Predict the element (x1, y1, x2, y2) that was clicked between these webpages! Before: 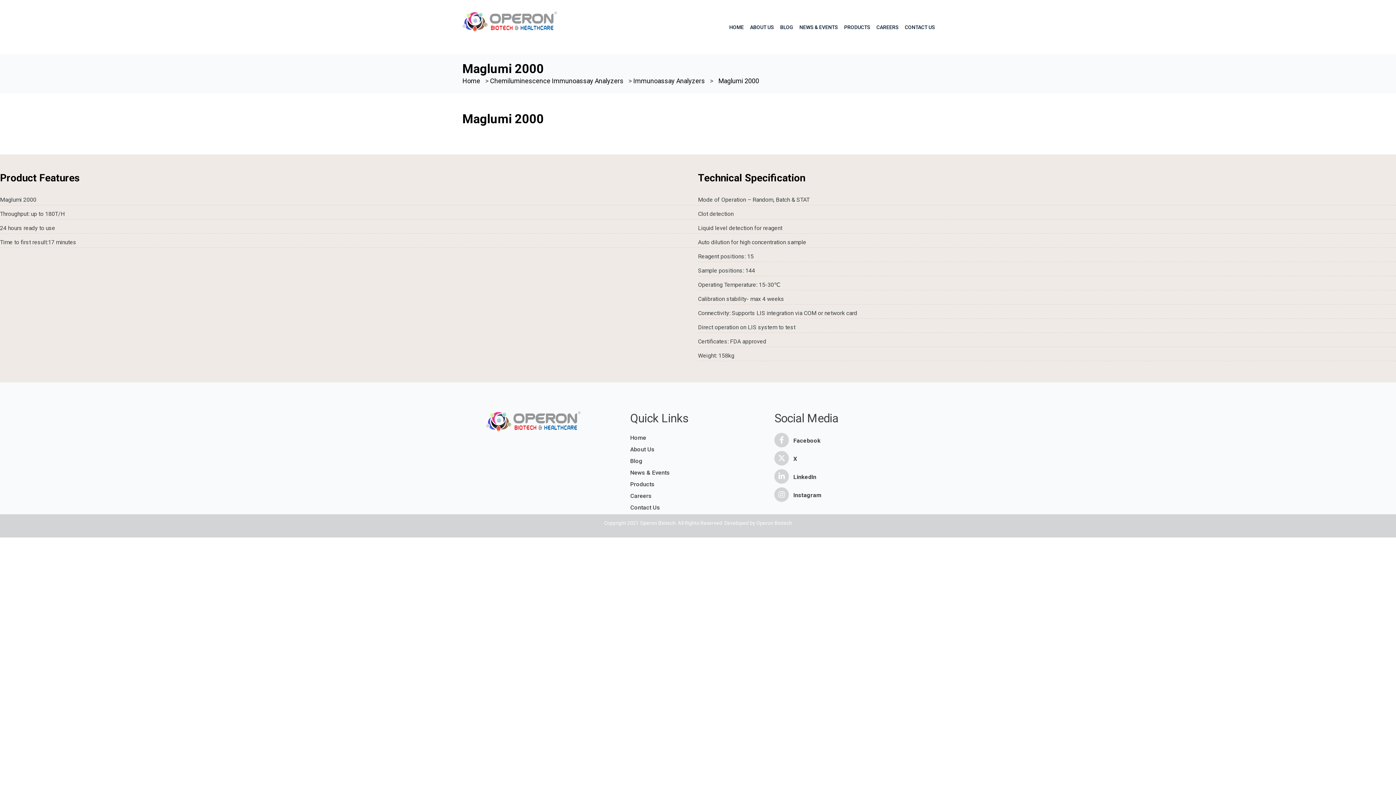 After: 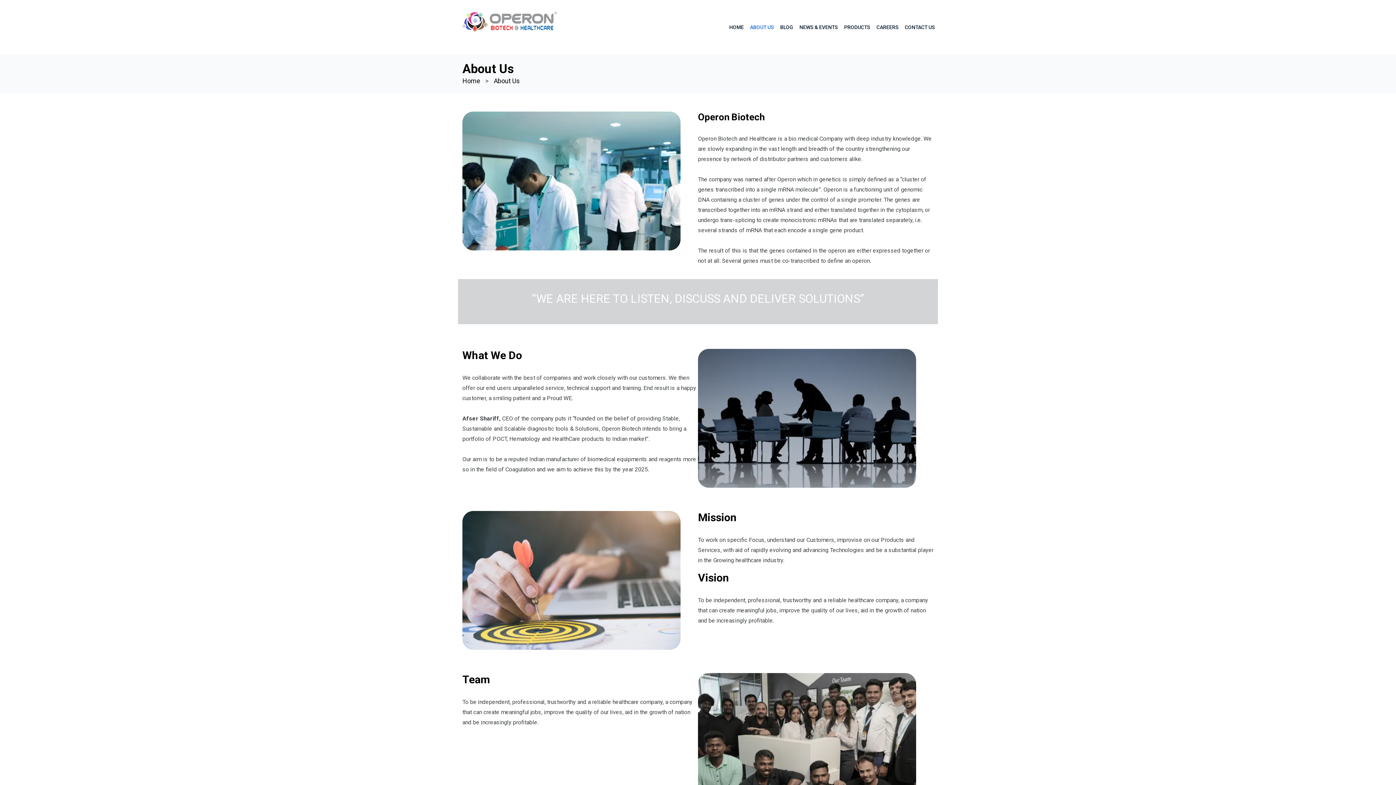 Action: label: ABOUT US bbox: (747, 22, 777, 32)